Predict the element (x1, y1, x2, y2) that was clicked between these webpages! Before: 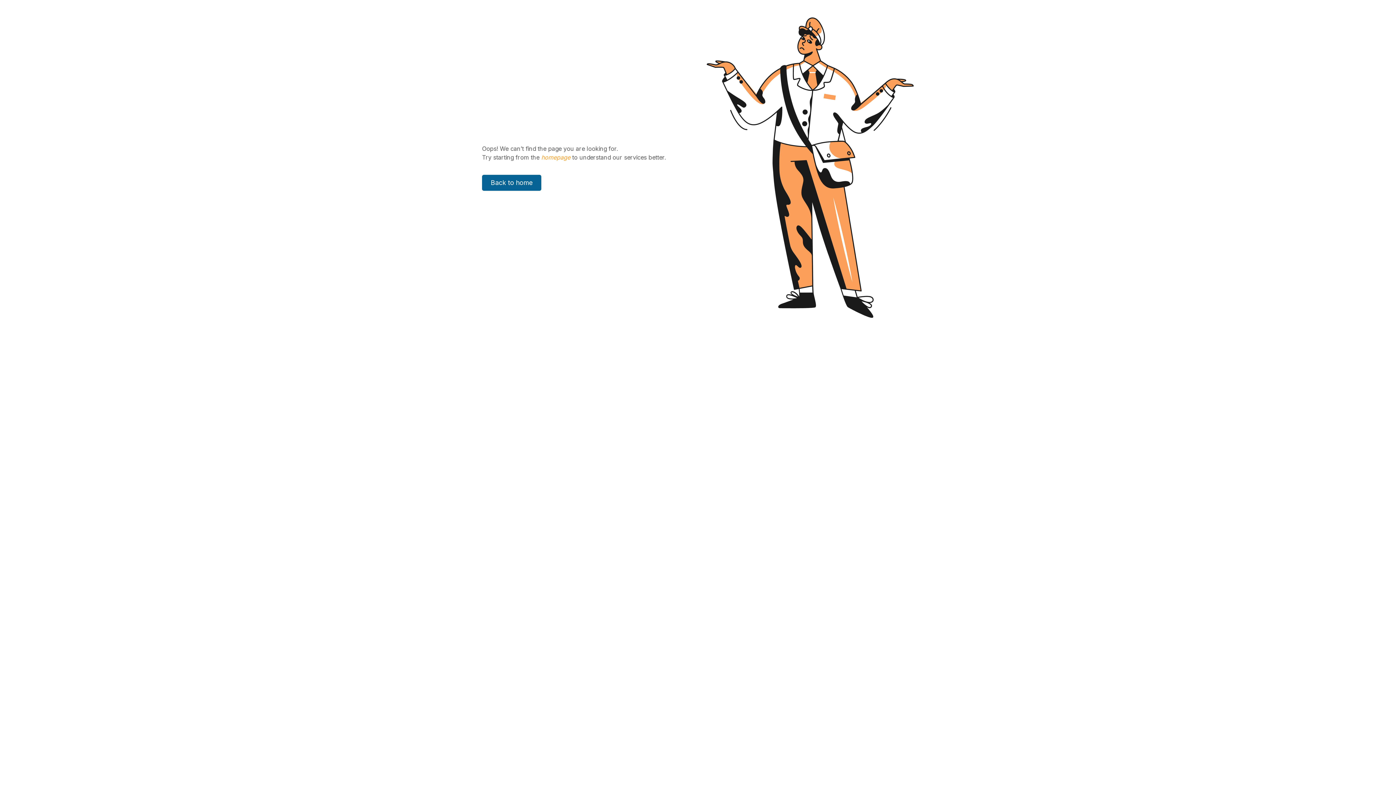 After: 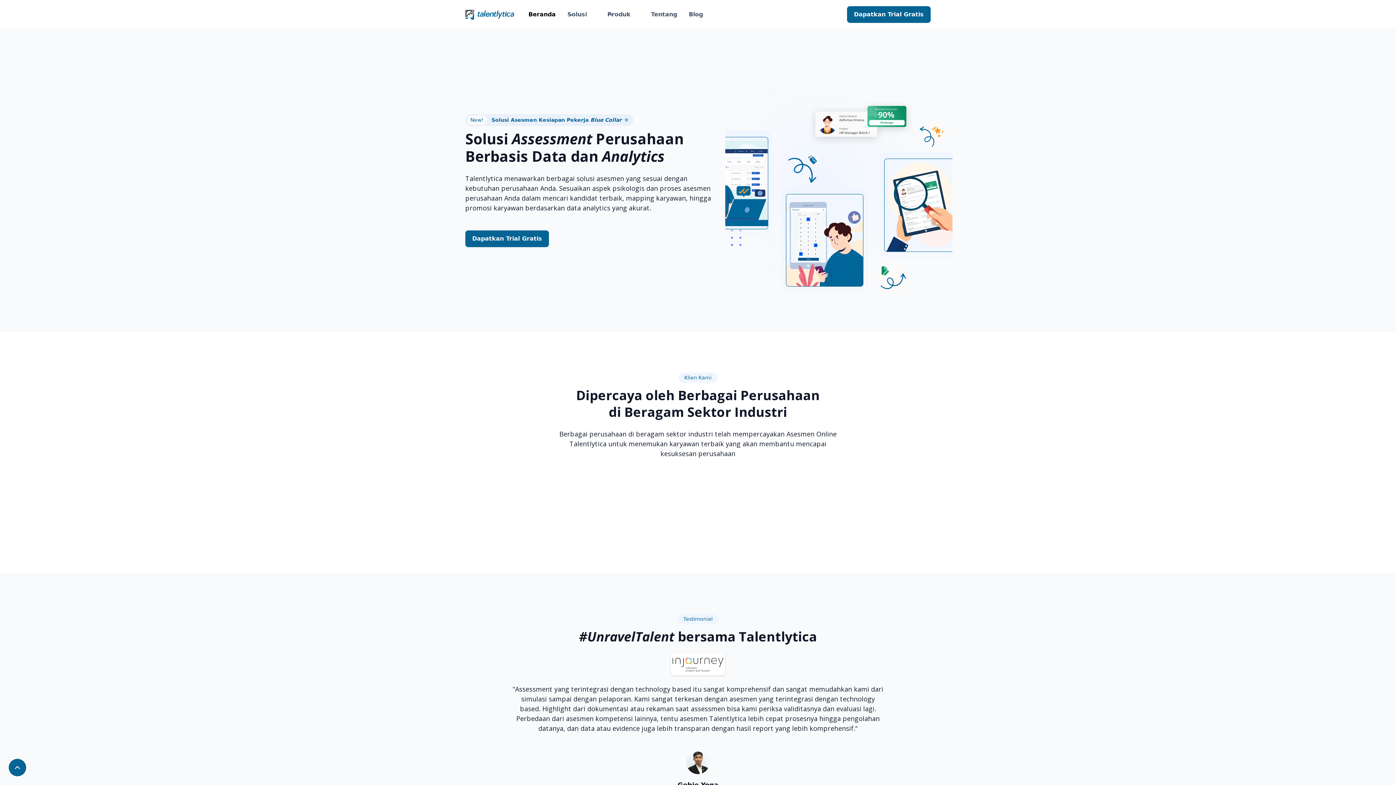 Action: bbox: (482, 175, 541, 191) label: Back to home